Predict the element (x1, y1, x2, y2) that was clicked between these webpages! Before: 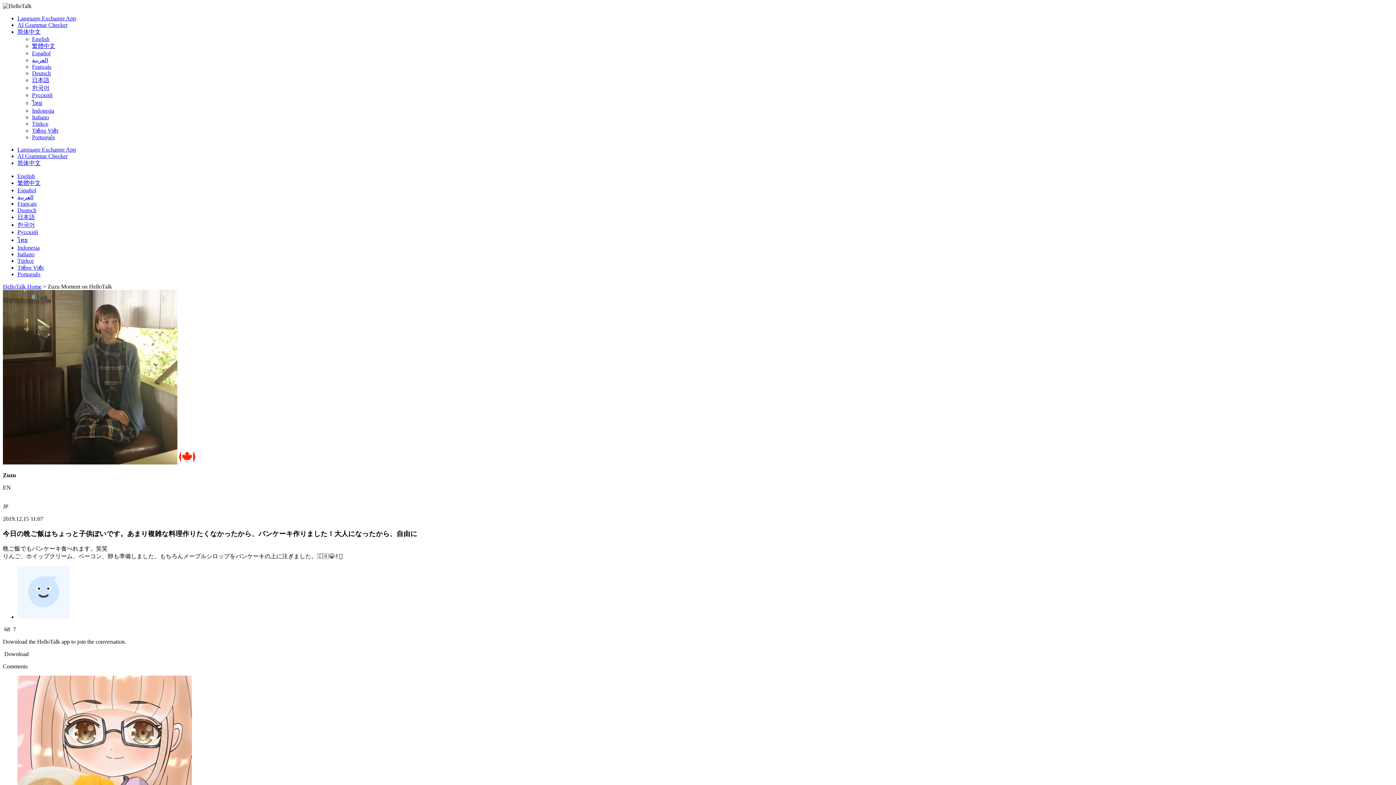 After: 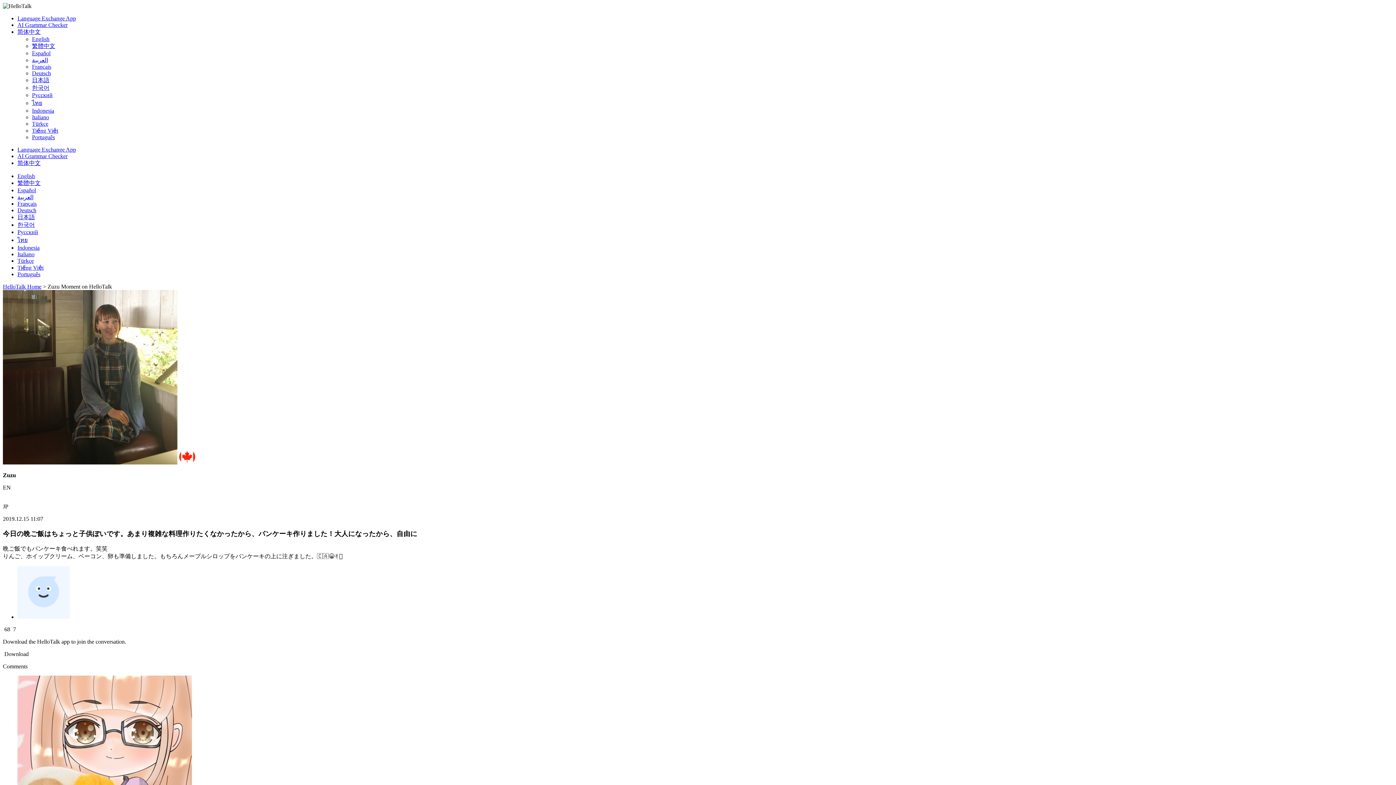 Action: label: ไทย bbox: (17, 237, 27, 243)